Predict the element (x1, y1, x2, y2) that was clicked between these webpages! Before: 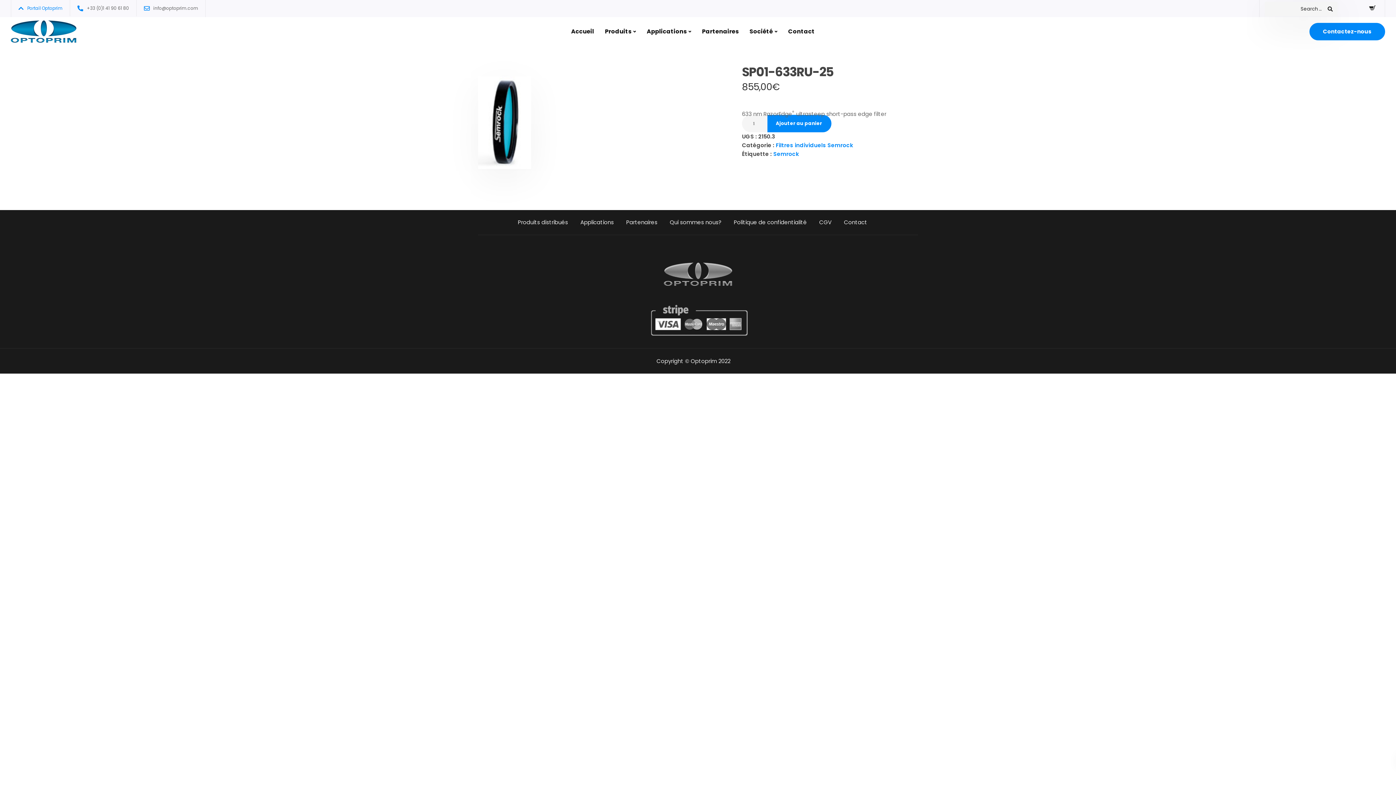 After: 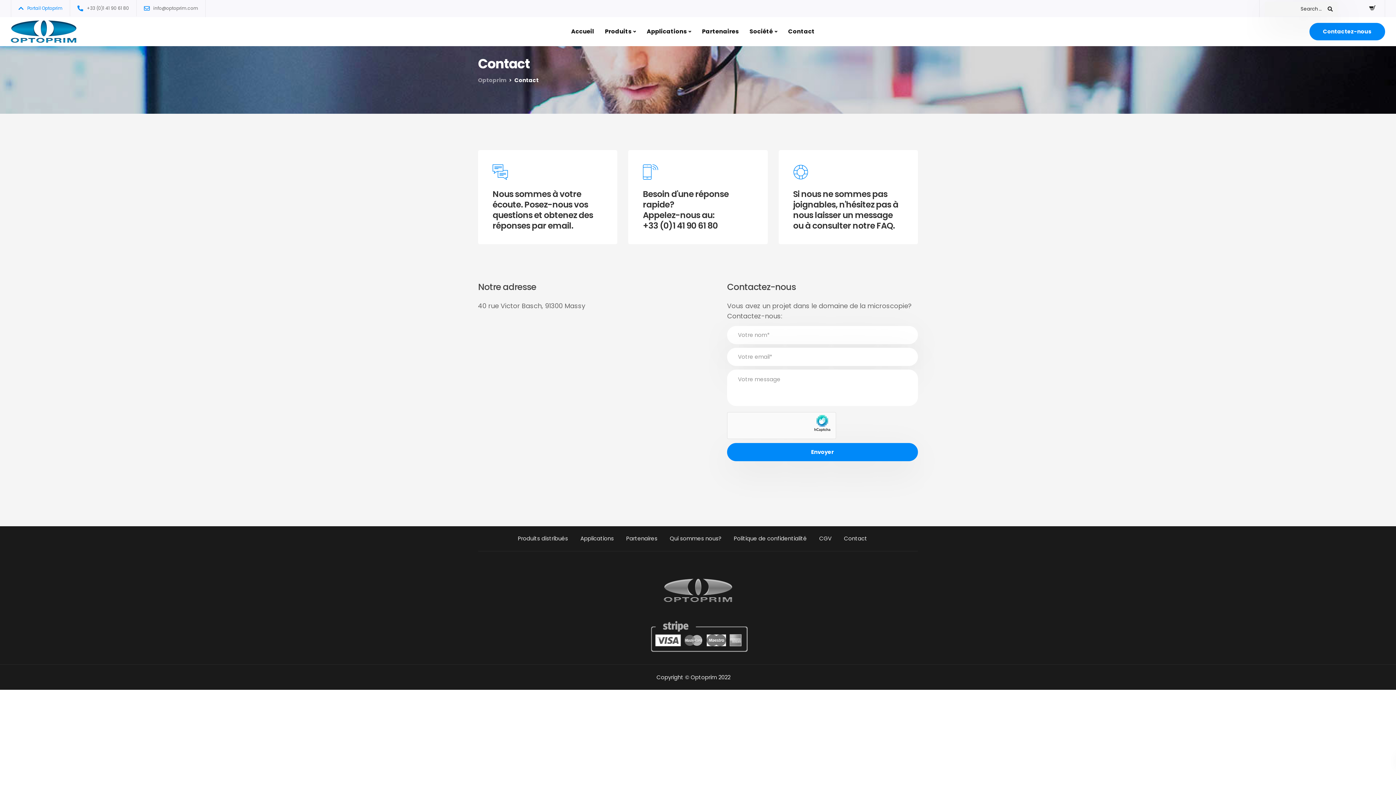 Action: bbox: (782, 17, 820, 46) label: Contact